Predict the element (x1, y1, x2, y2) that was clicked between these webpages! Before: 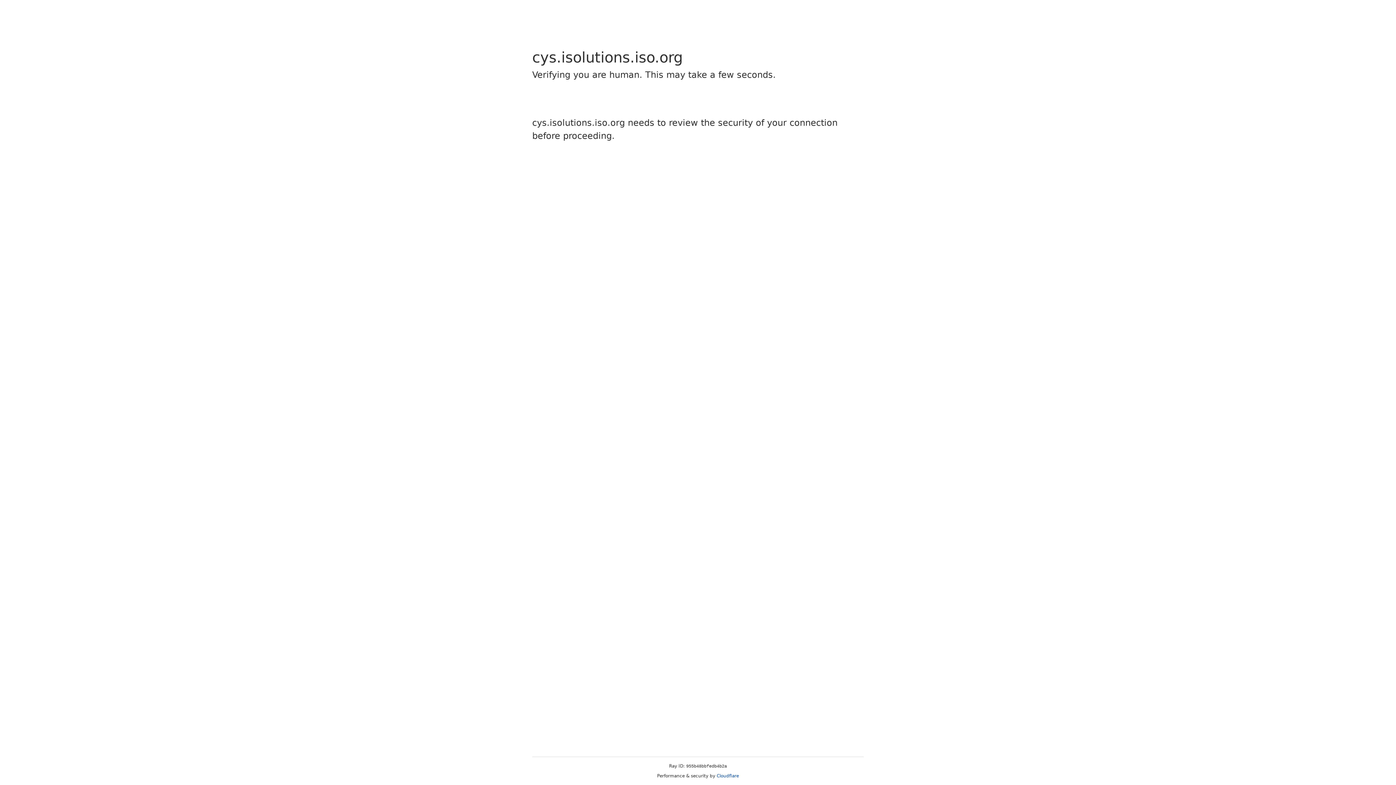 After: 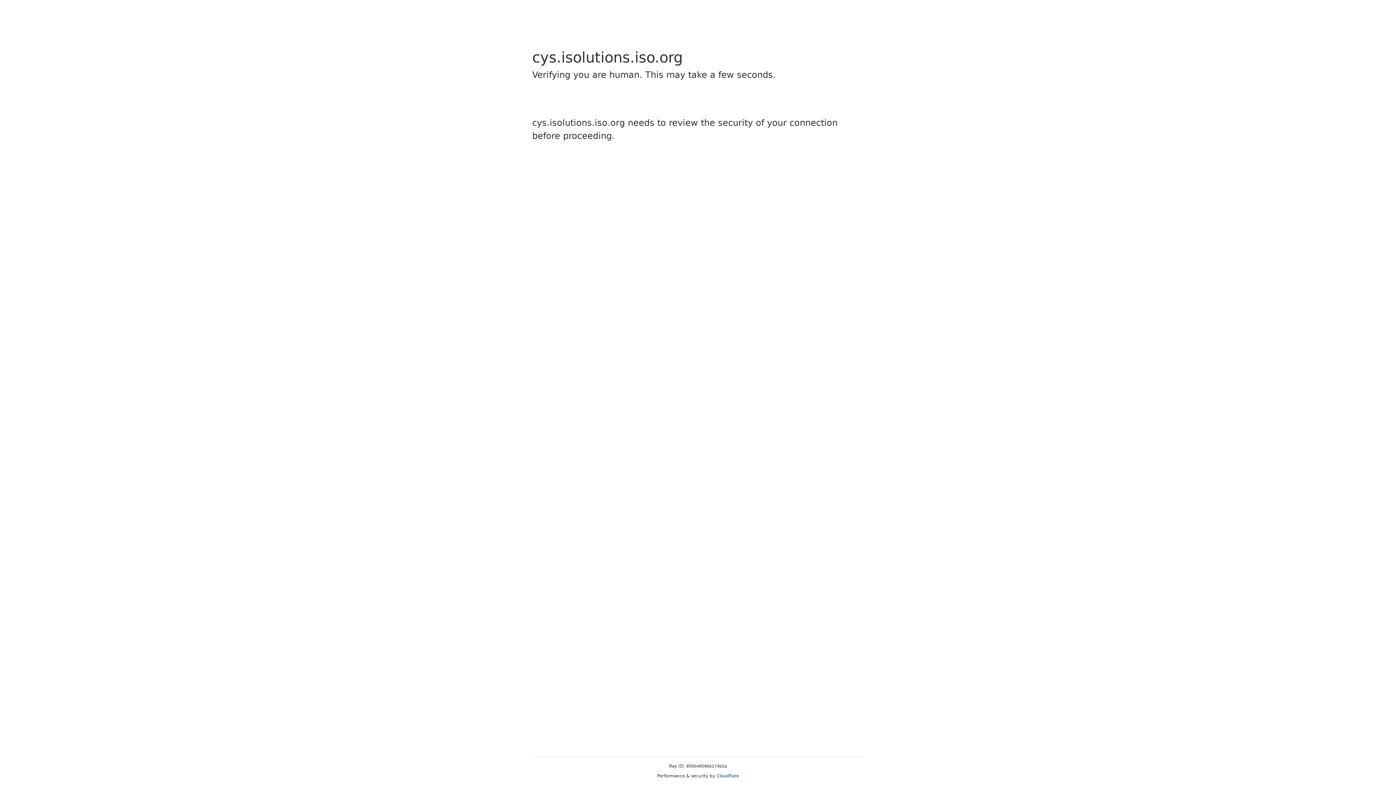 Action: label: Cloudflare bbox: (716, 773, 739, 778)